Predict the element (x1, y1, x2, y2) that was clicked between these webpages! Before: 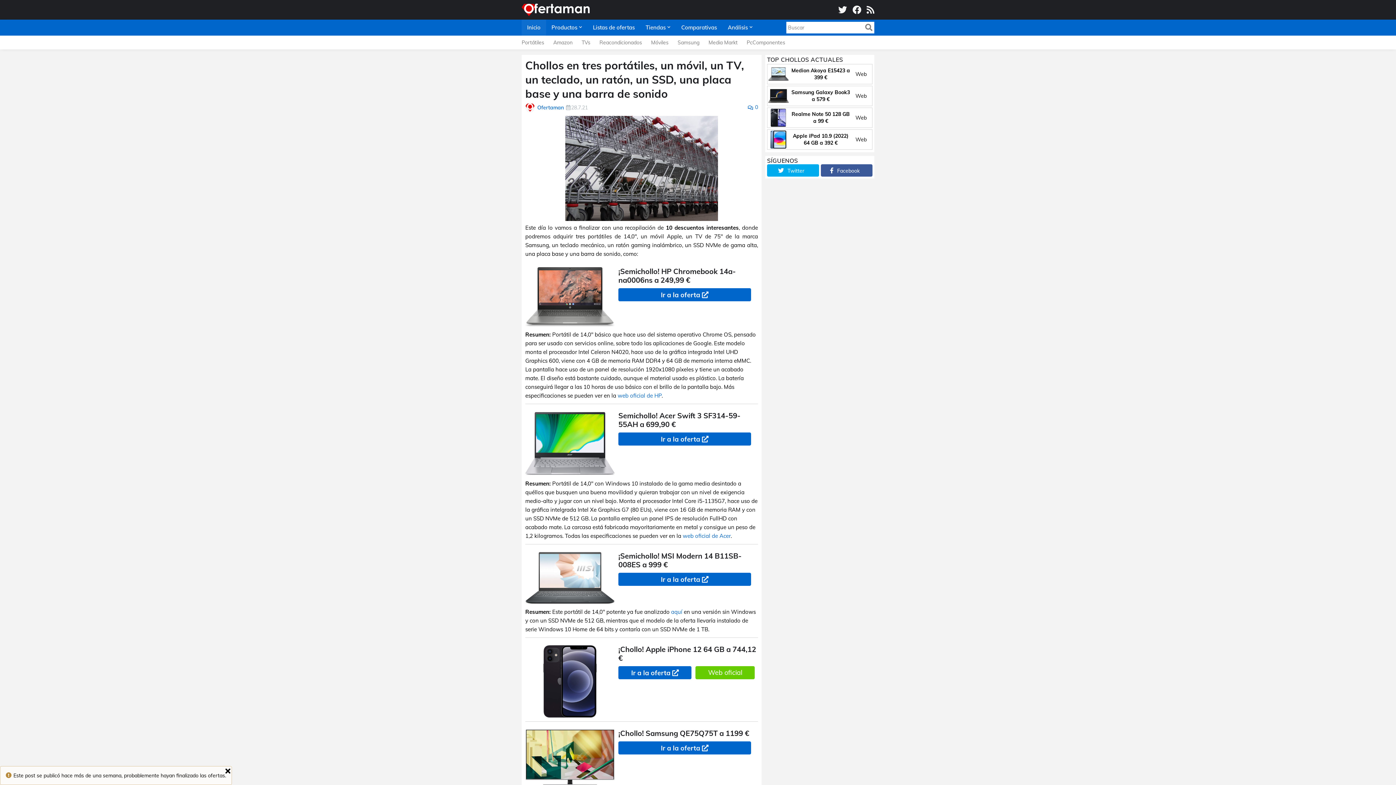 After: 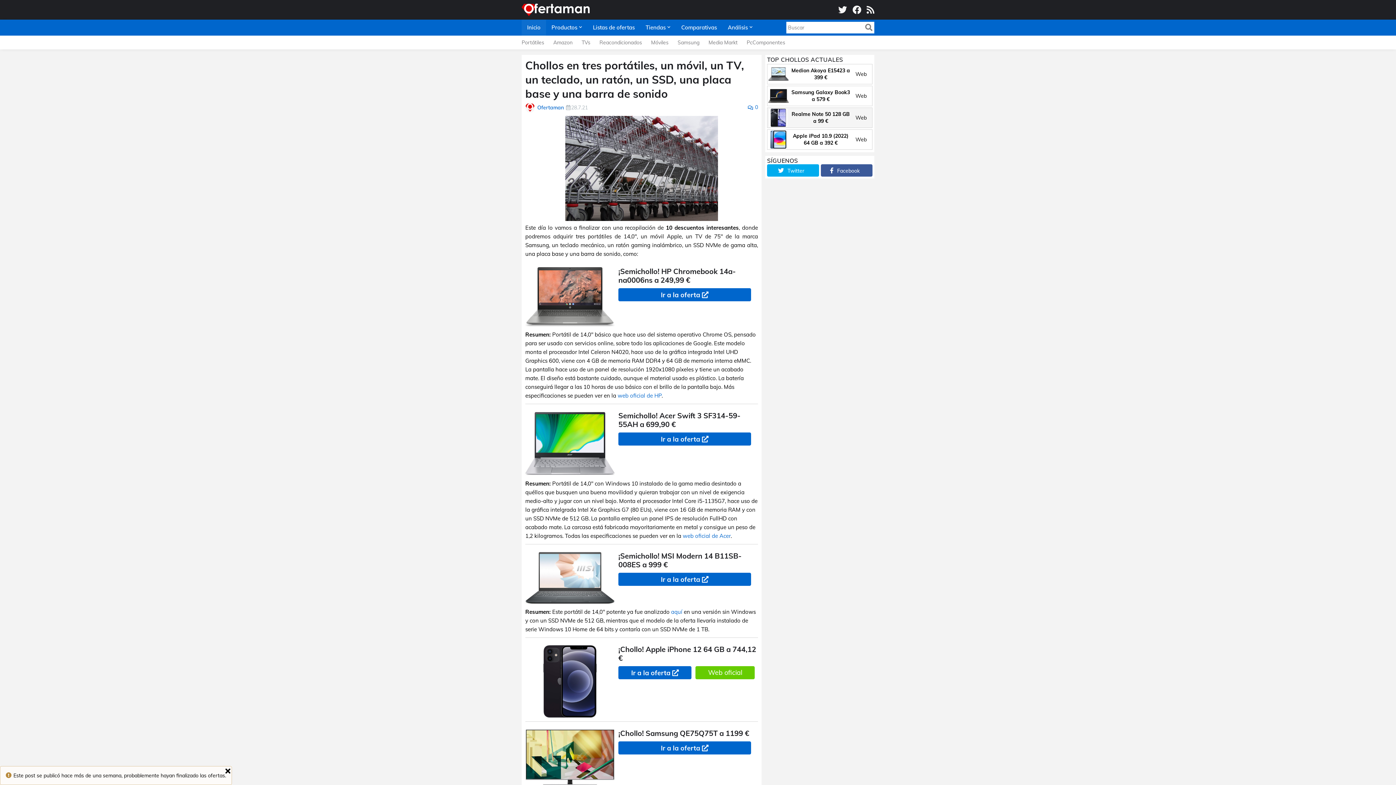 Action: bbox: (768, 108, 789, 126)